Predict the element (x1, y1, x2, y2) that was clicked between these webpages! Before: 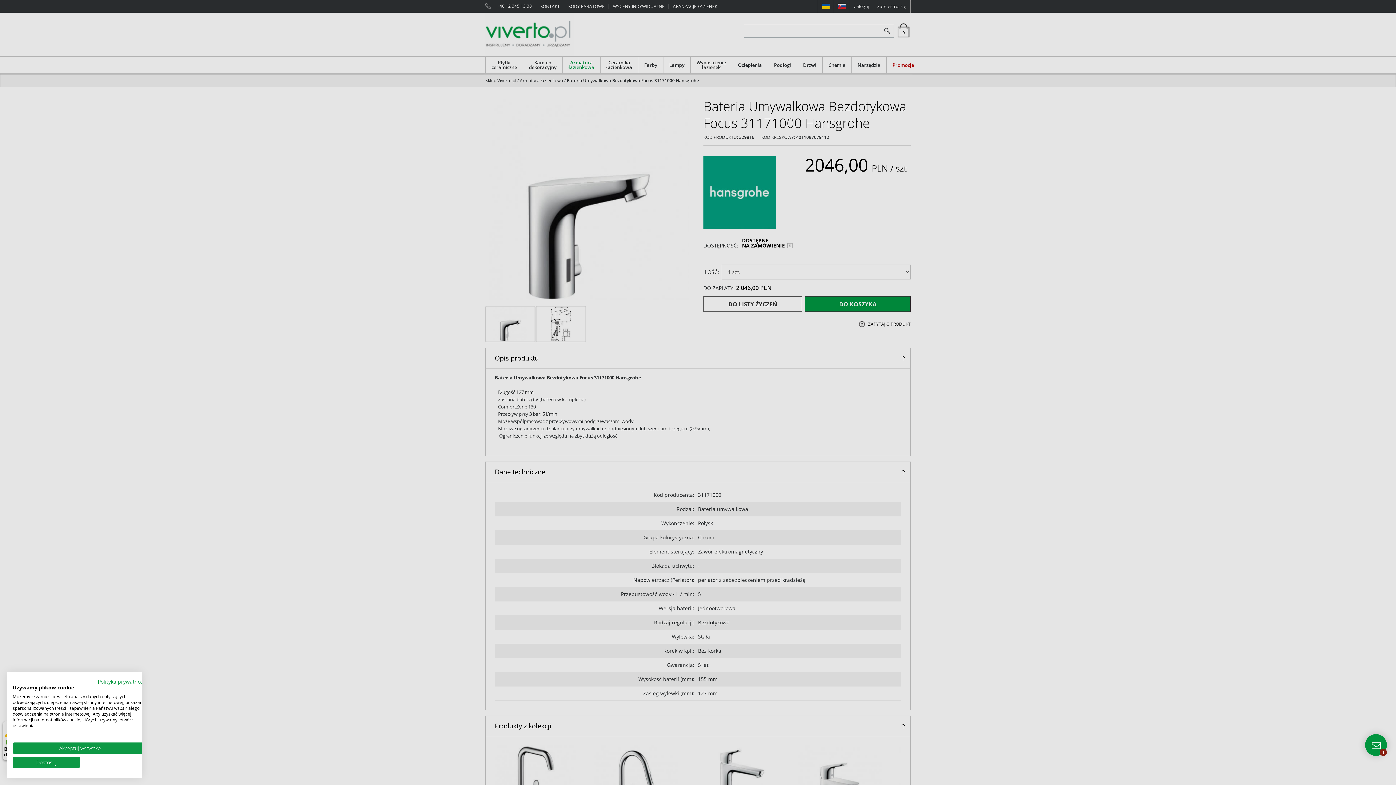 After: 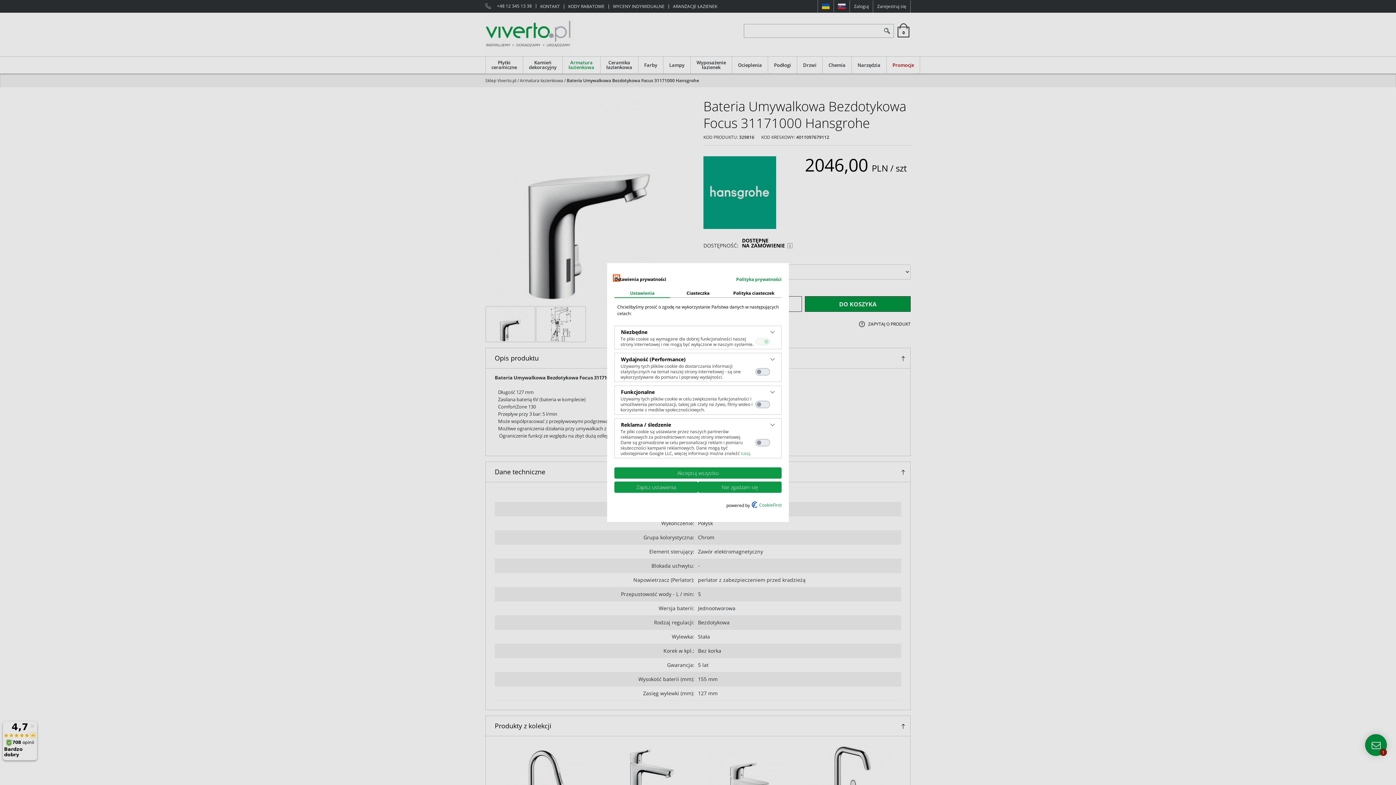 Action: bbox: (12, 757, 80, 768) label: Dostosuj preferencje cookie 